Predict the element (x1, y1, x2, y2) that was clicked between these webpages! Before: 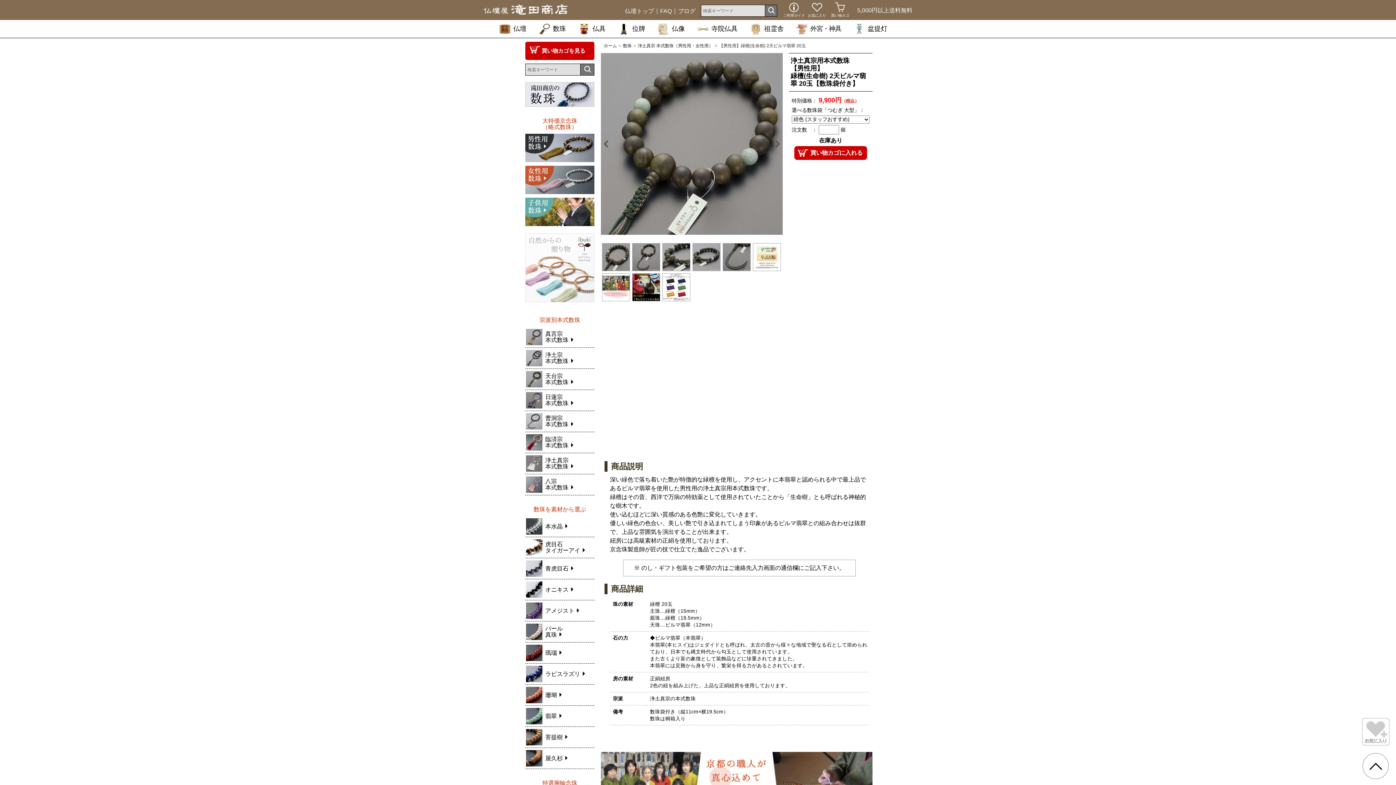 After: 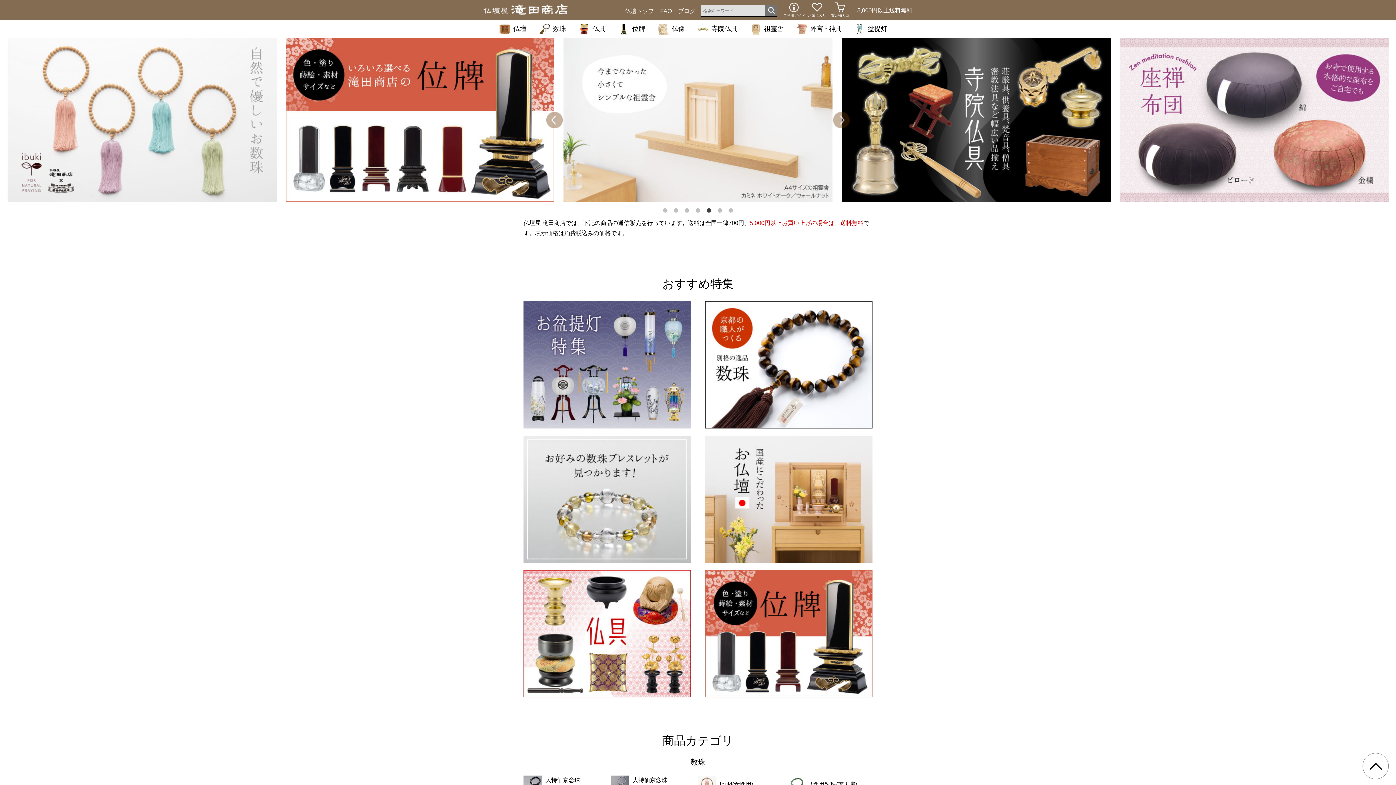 Action: label: 通販トップへ bbox: (604, 43, 617, 48)